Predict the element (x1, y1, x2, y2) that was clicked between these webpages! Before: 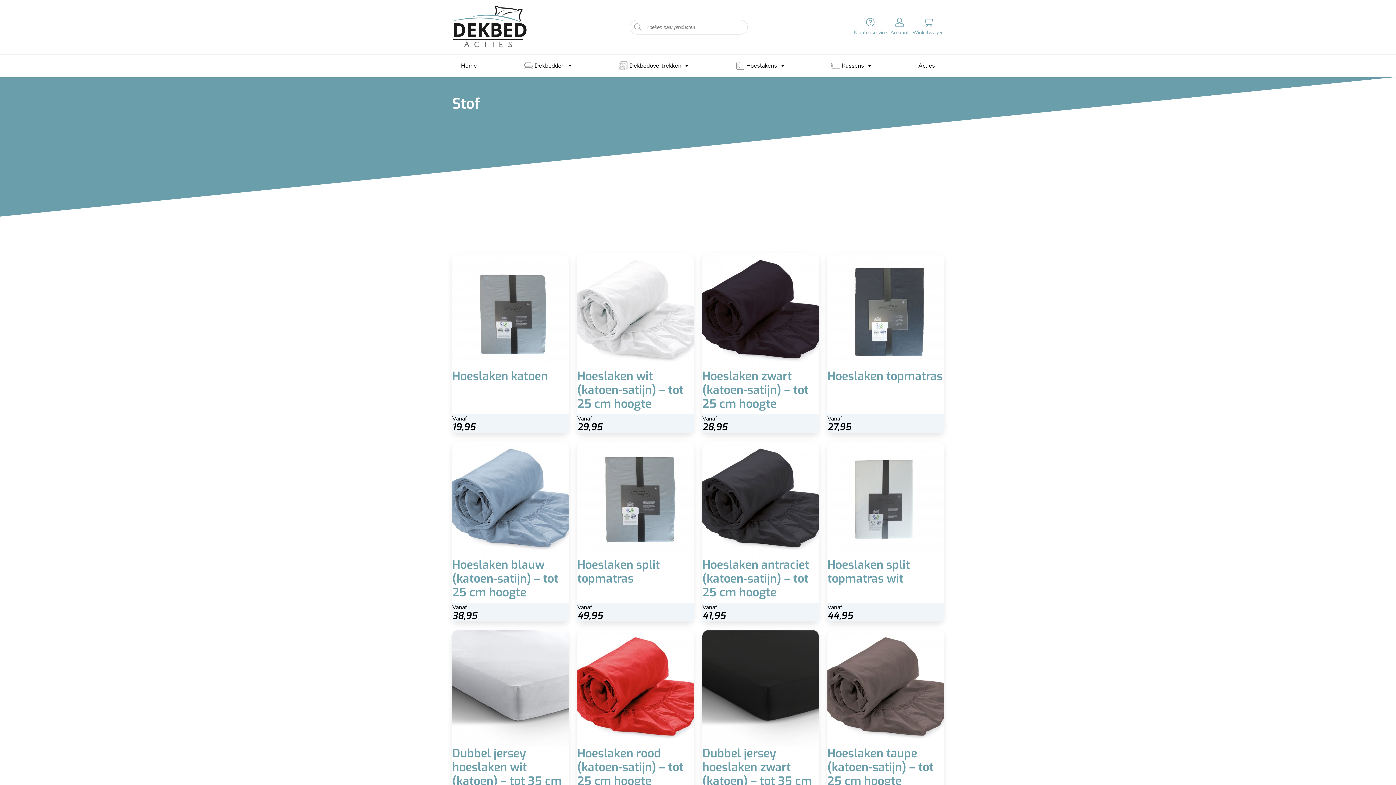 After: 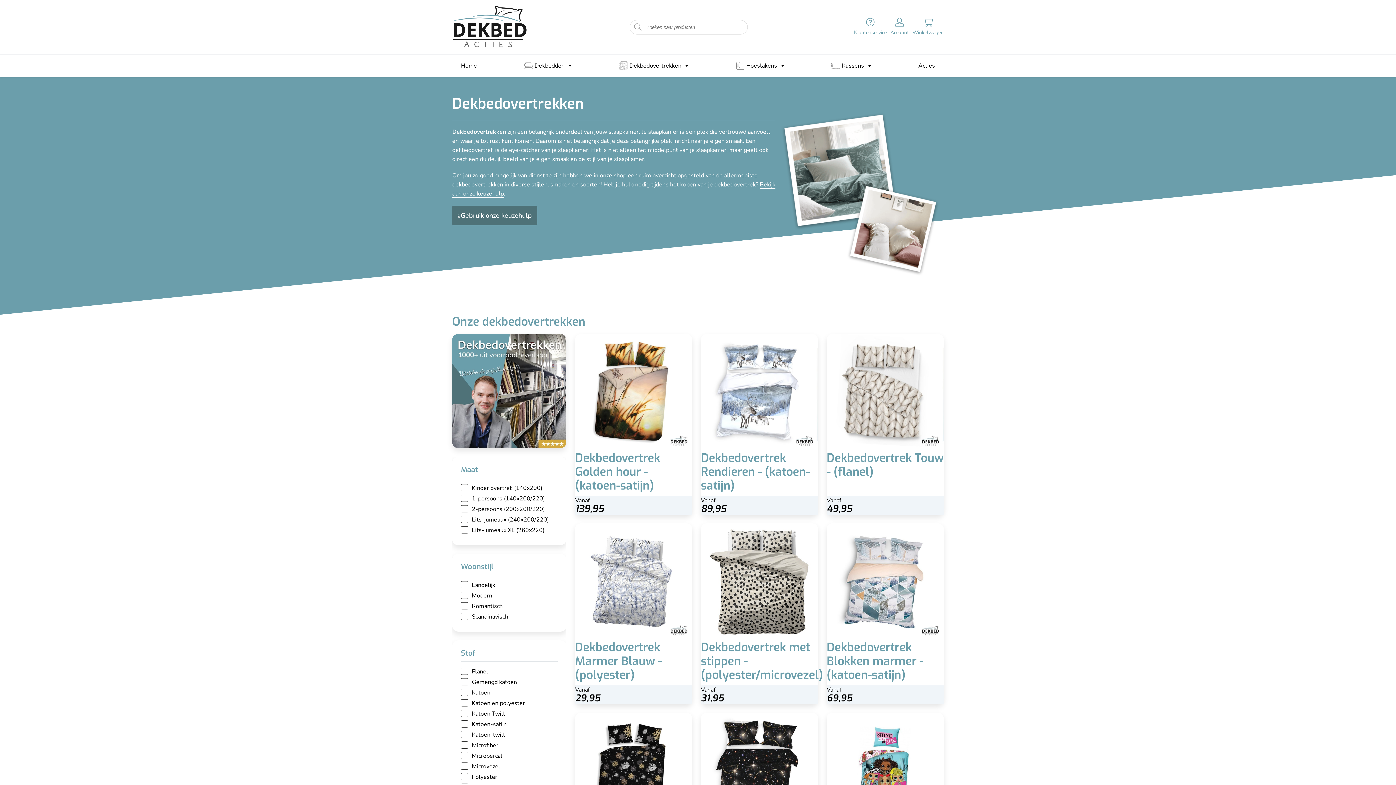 Action: label: Dekbedovertrekken bbox: (616, 54, 691, 76)